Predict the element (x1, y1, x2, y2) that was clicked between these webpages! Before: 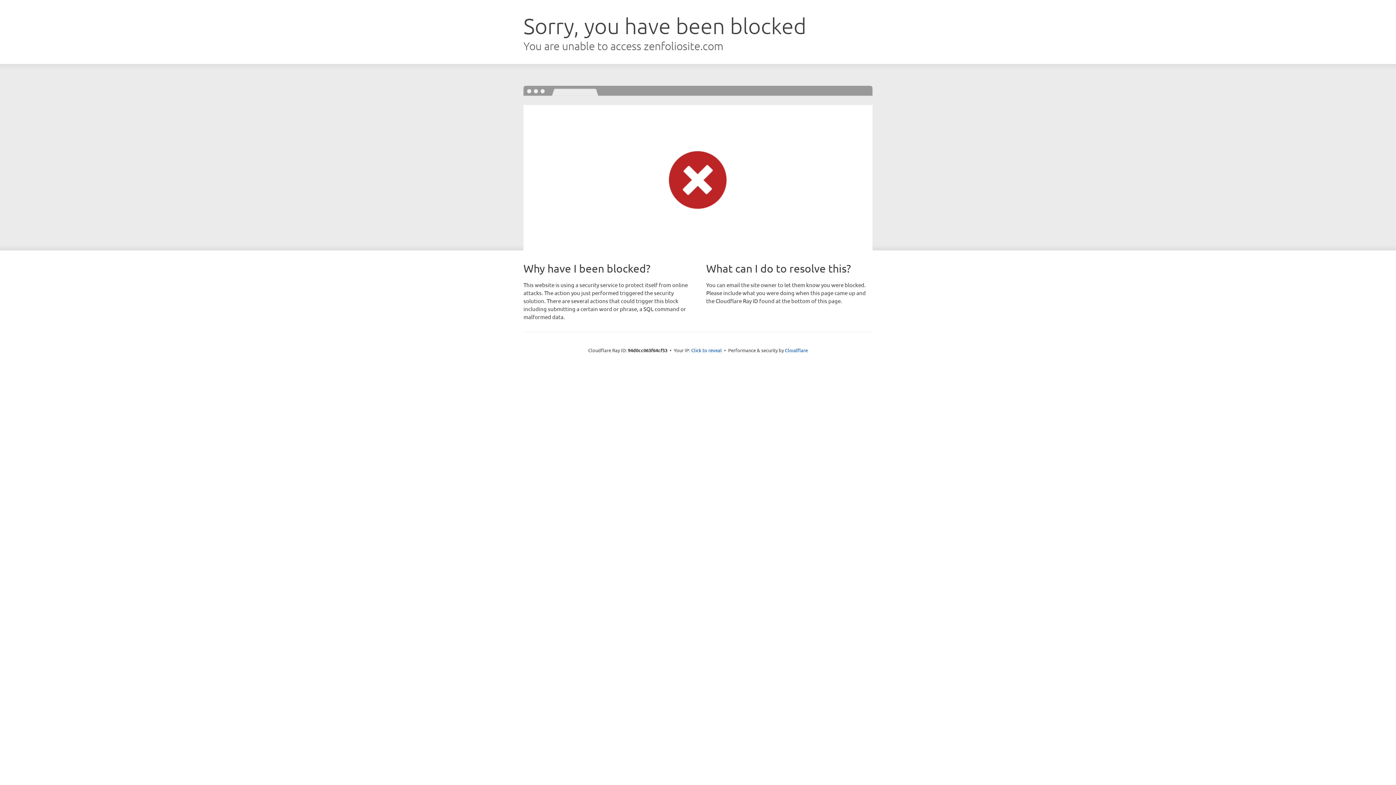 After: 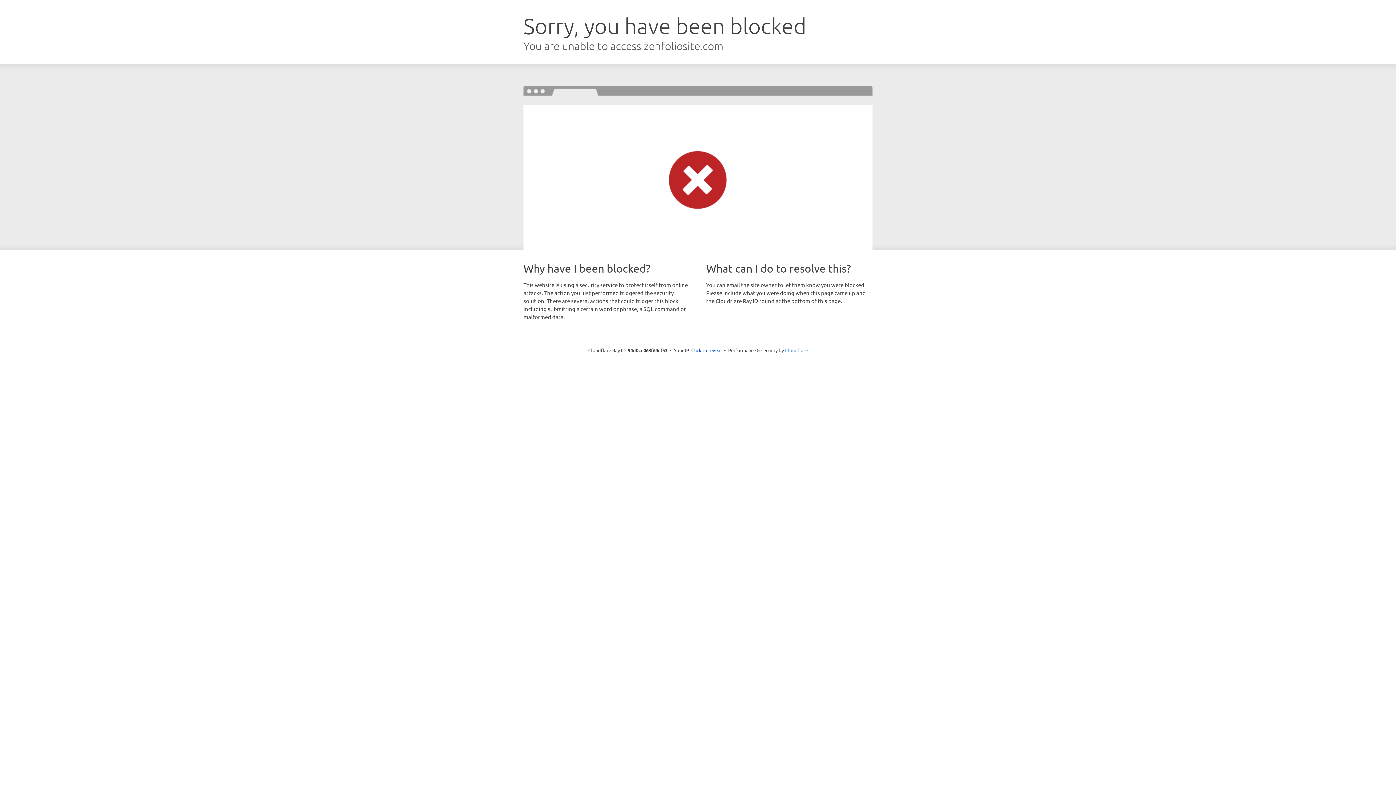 Action: label: Cloudflare bbox: (785, 347, 808, 353)